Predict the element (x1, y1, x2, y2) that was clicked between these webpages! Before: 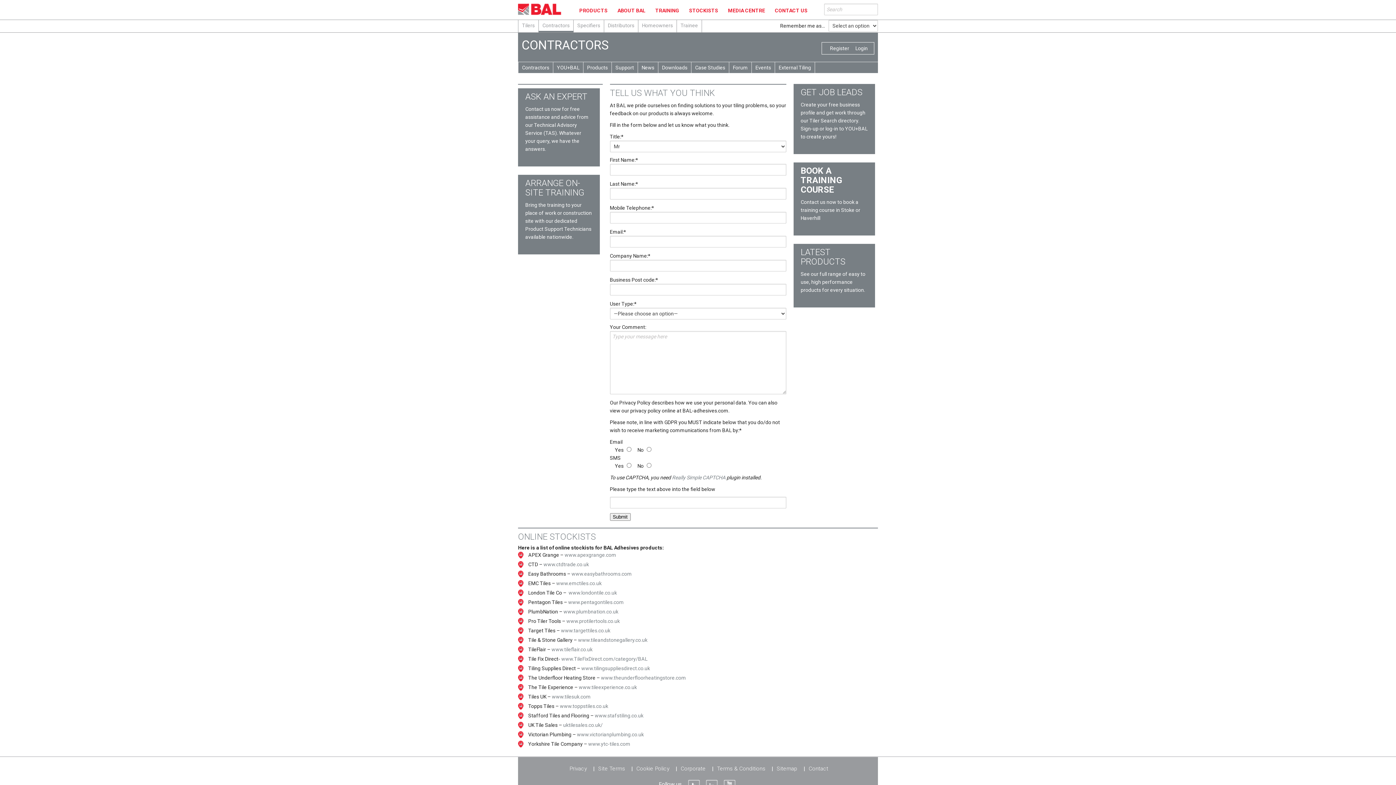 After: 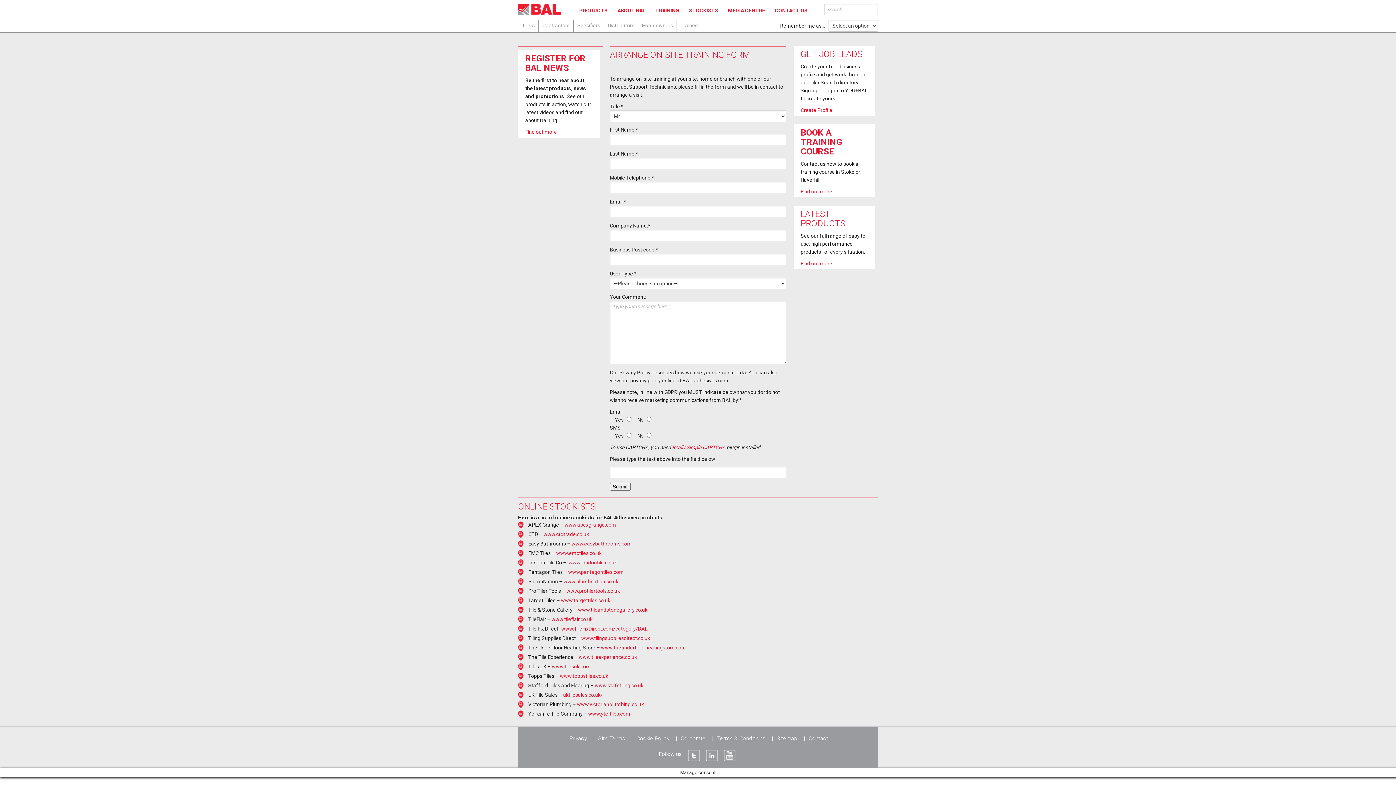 Action: label: Find out more bbox: (525, 245, 557, 251)